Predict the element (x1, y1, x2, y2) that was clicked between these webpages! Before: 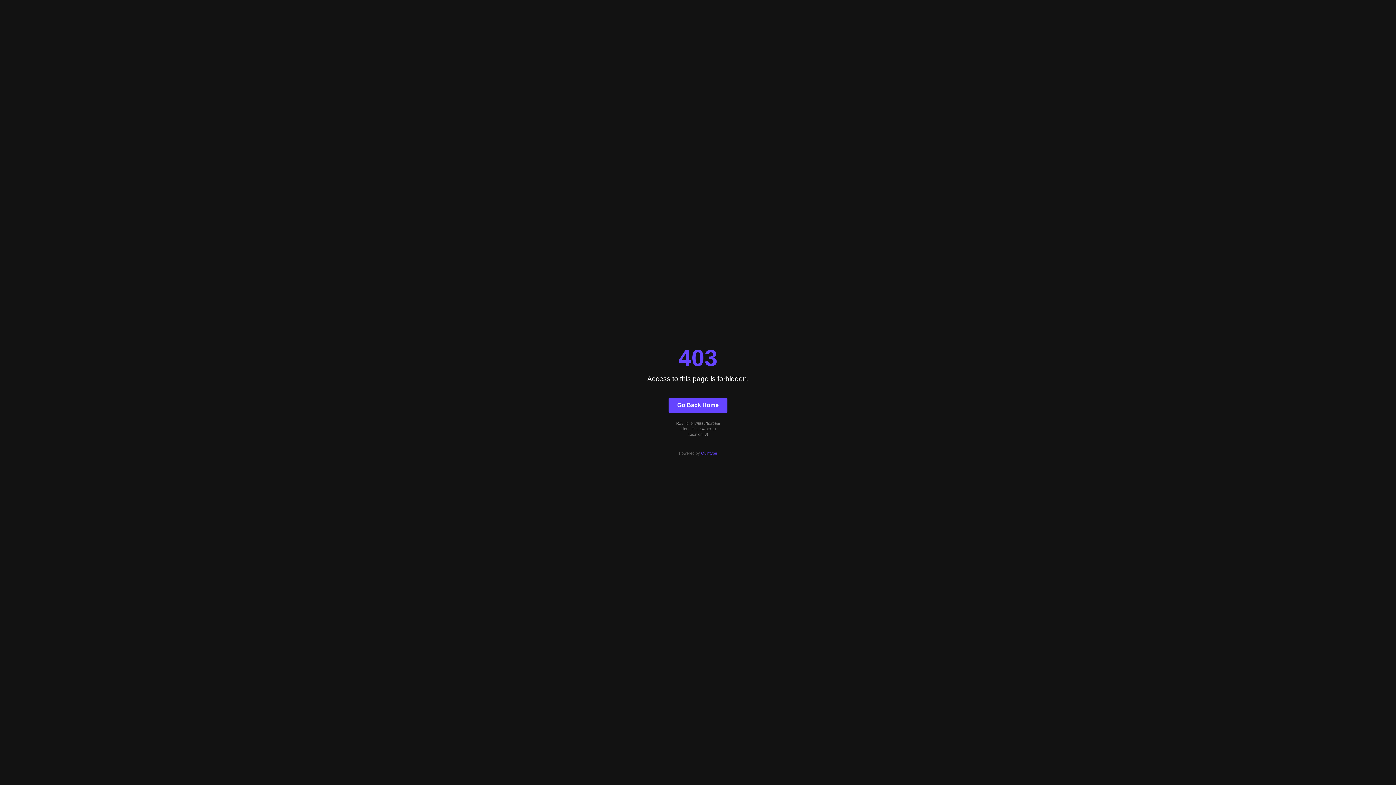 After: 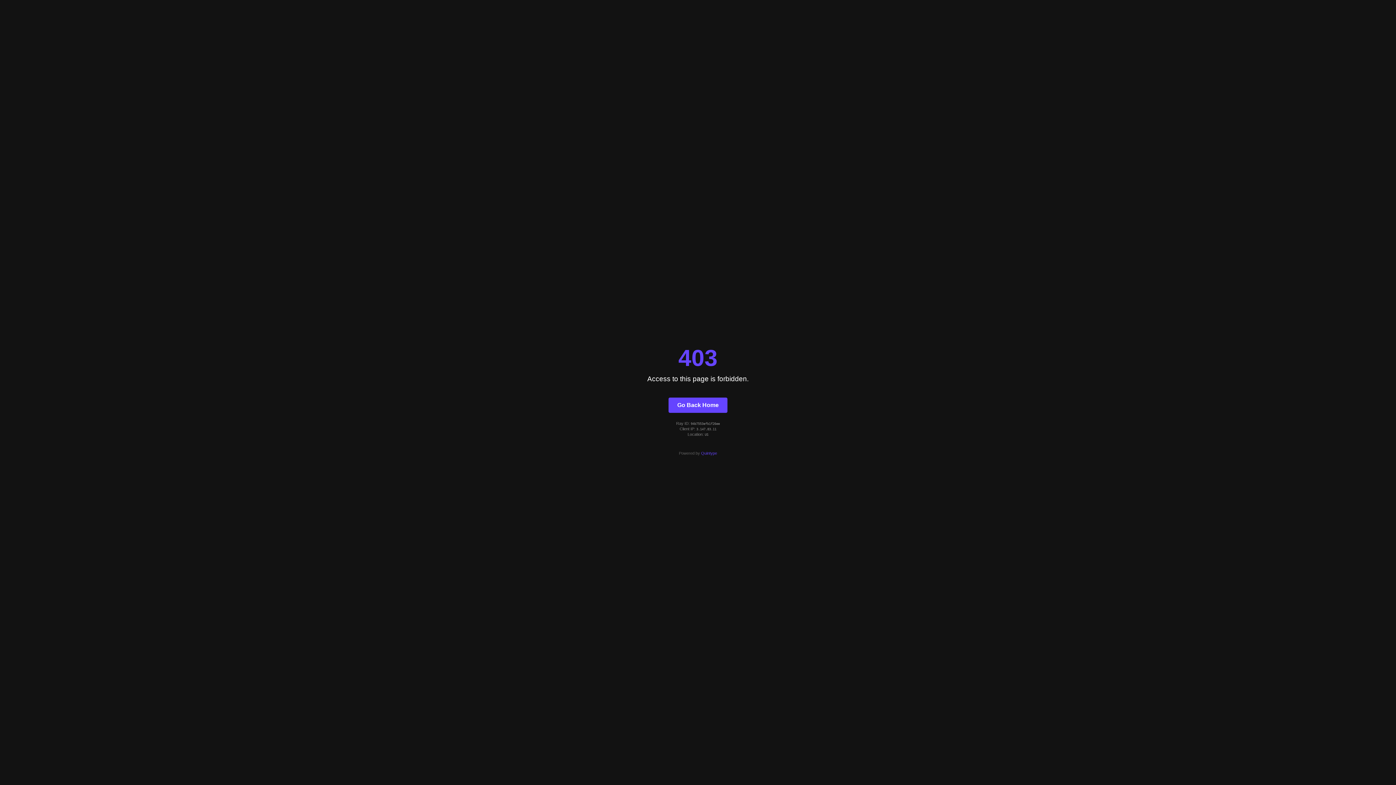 Action: label: Quintype bbox: (701, 451, 717, 455)